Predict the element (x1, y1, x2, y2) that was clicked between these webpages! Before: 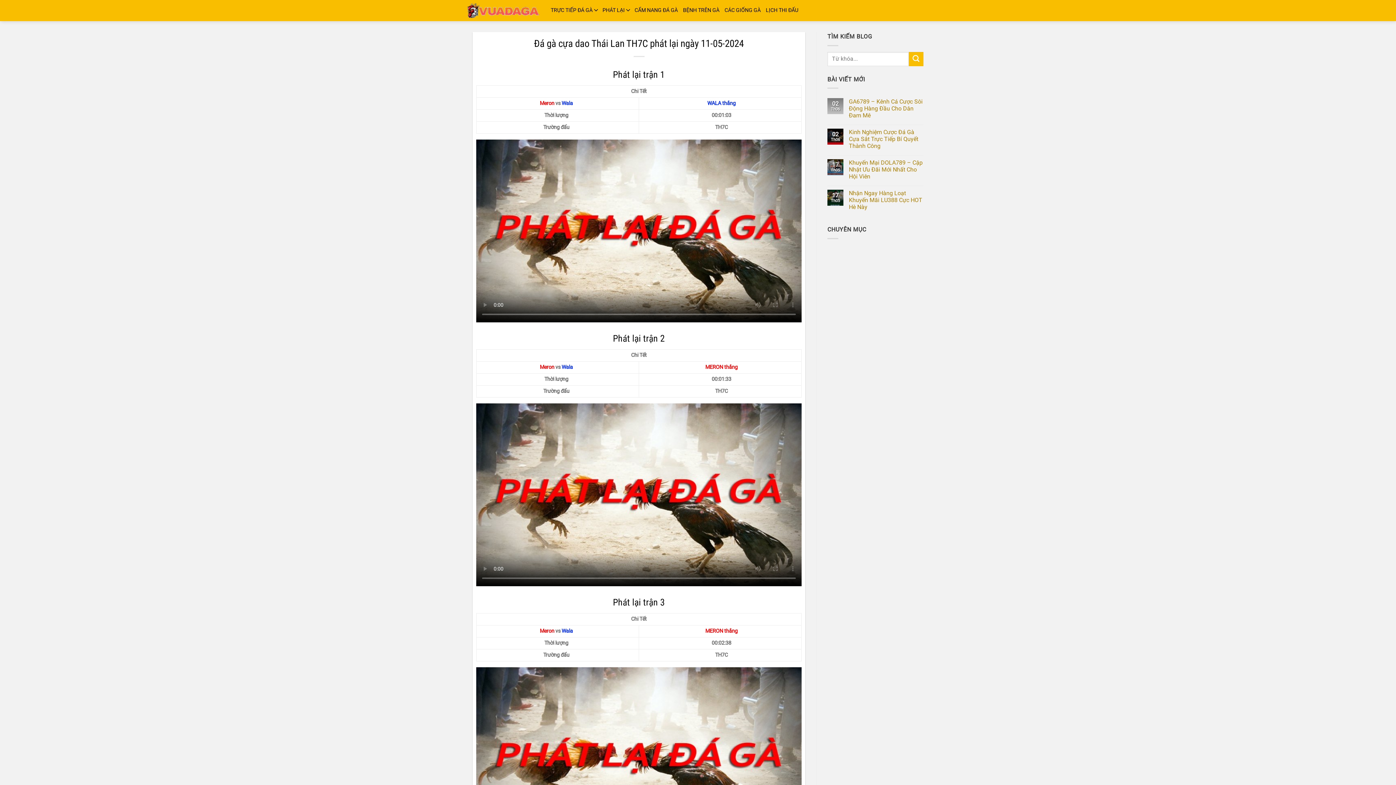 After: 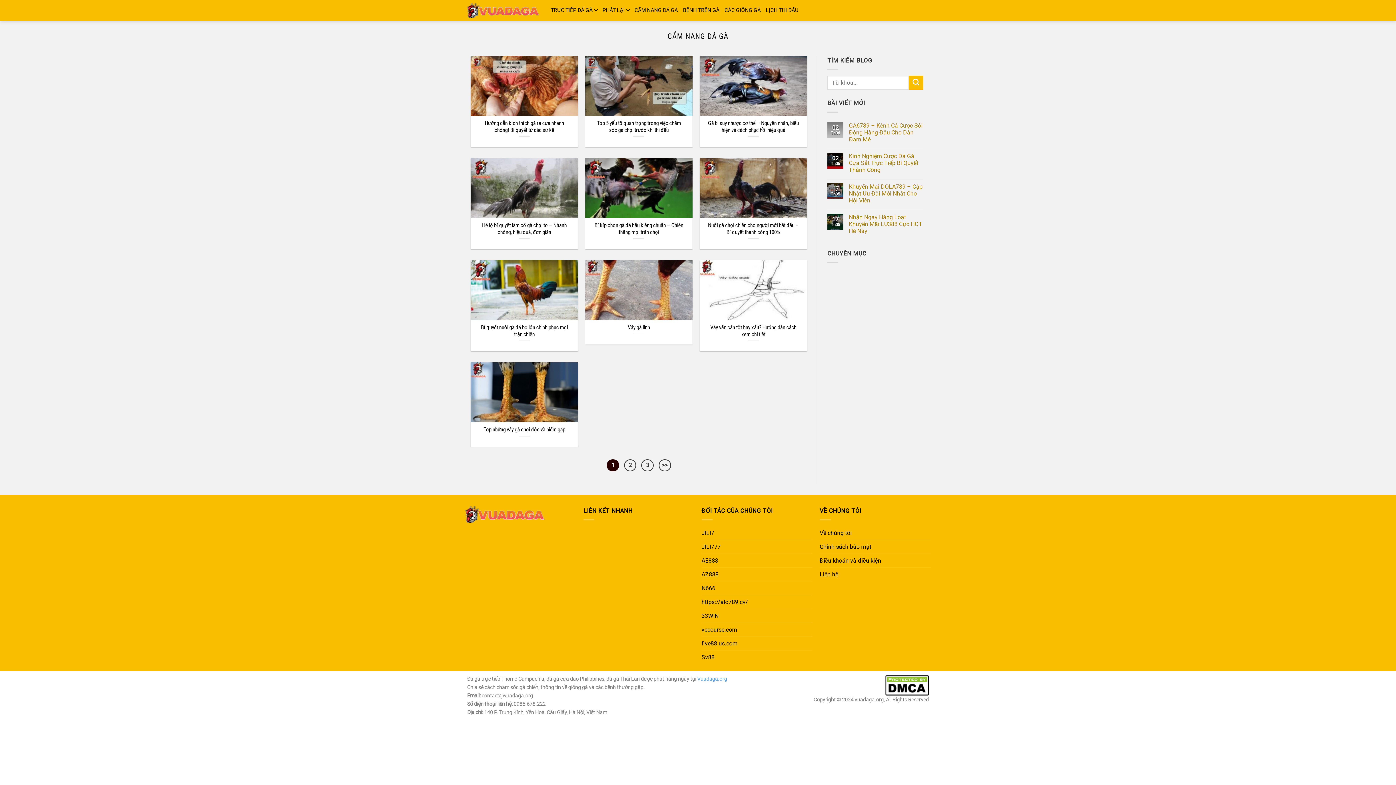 Action: bbox: (634, 4, 678, 17) label: CẨM NANG ĐÁ GÀ